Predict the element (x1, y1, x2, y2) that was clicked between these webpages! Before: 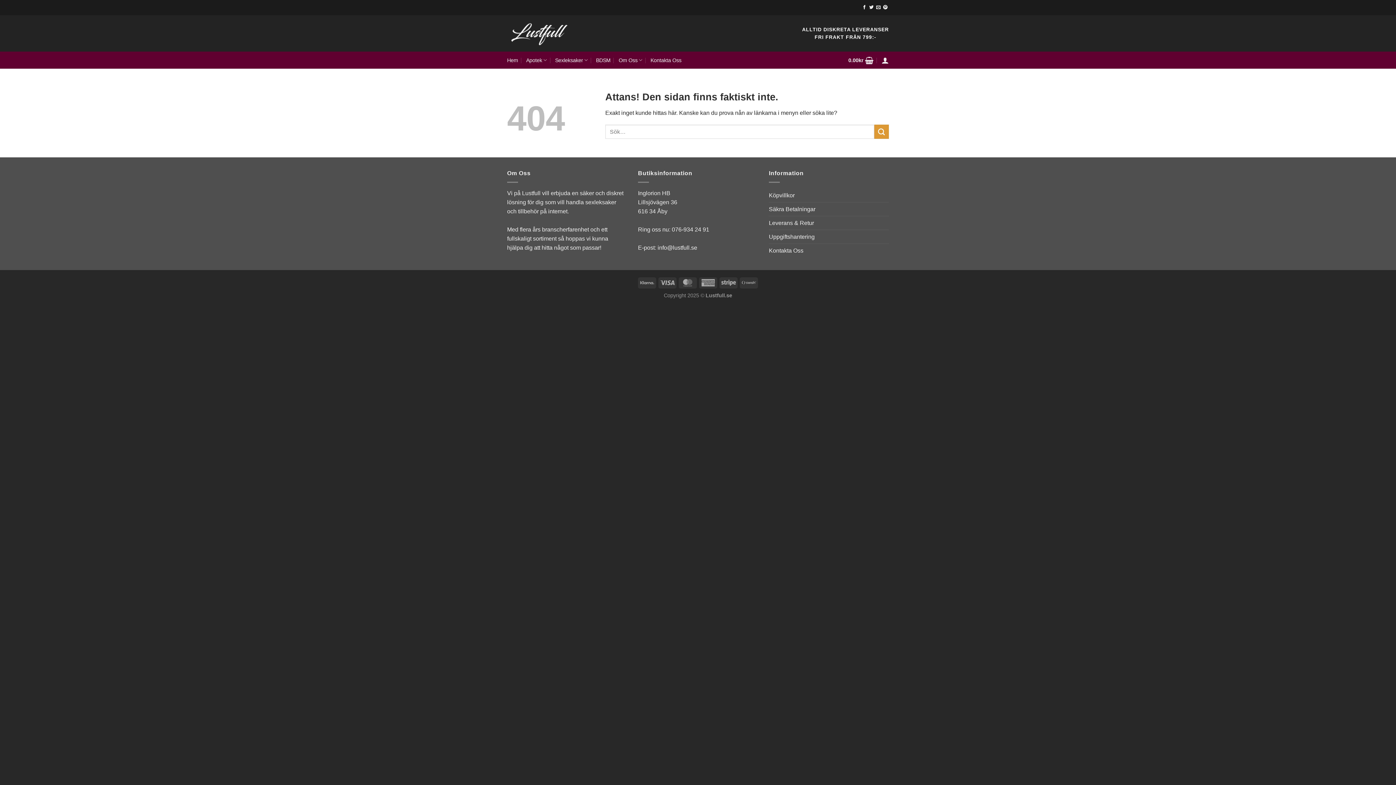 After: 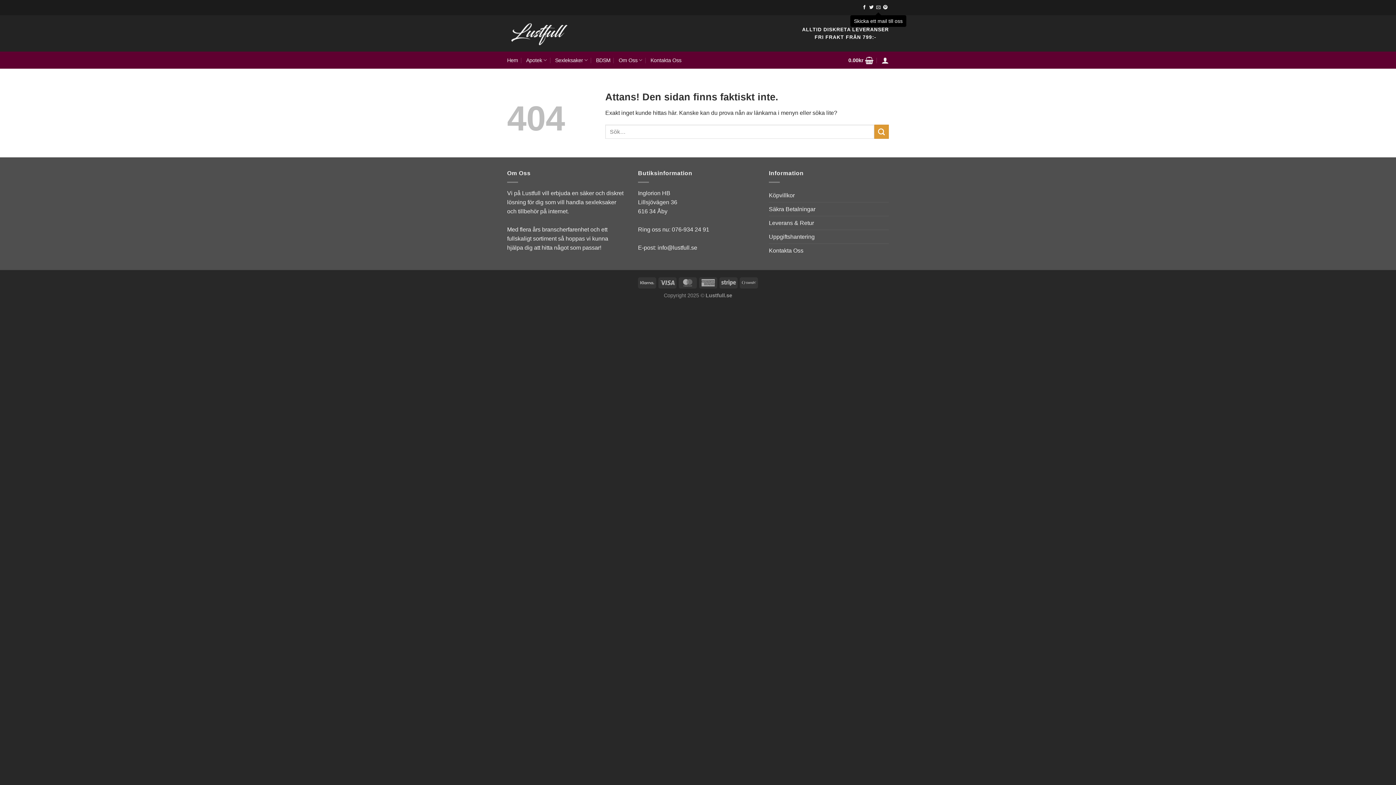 Action: label: Skicka ett mail till oss bbox: (876, 4, 880, 10)